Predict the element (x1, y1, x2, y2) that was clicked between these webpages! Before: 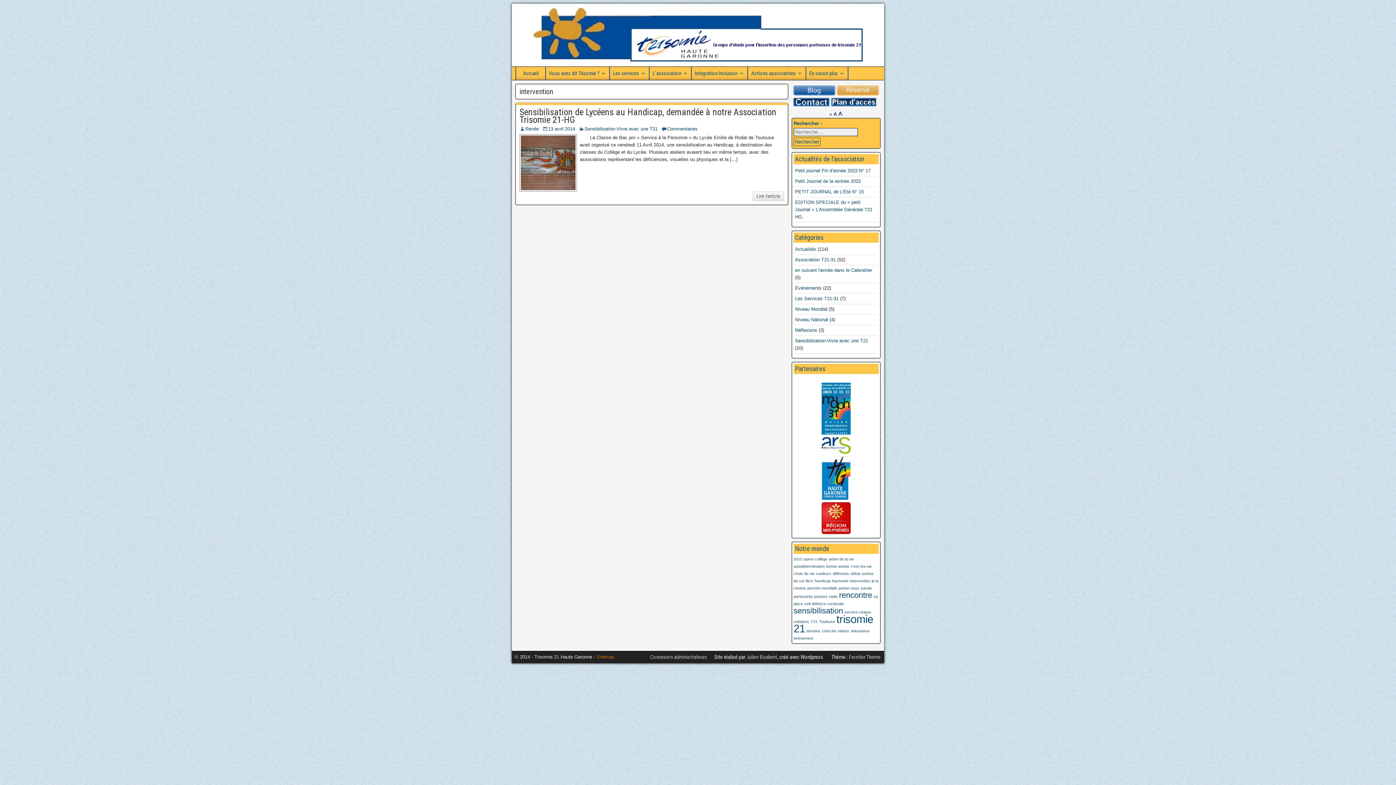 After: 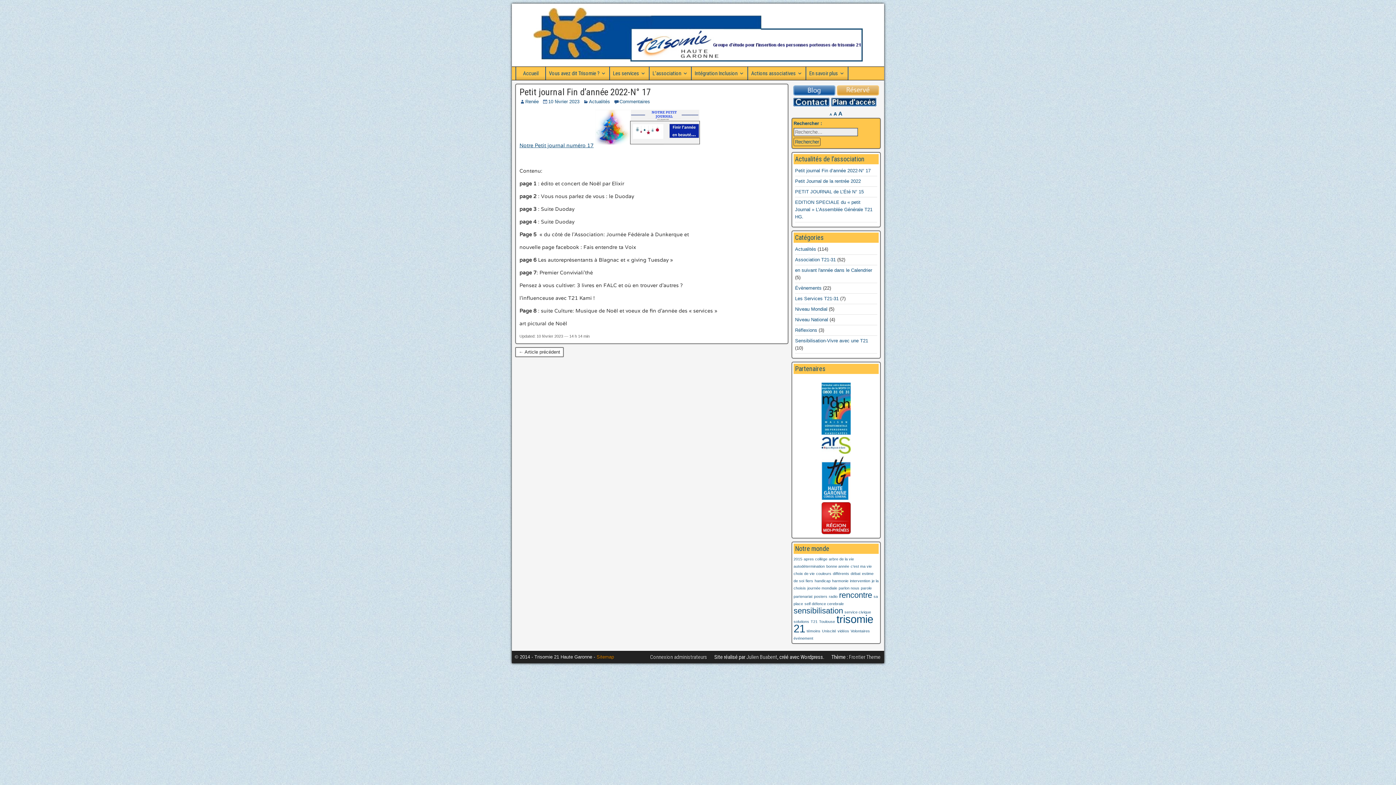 Action: label: Petit journal Fin d’année 2022-N° 17 bbox: (795, 167, 870, 173)